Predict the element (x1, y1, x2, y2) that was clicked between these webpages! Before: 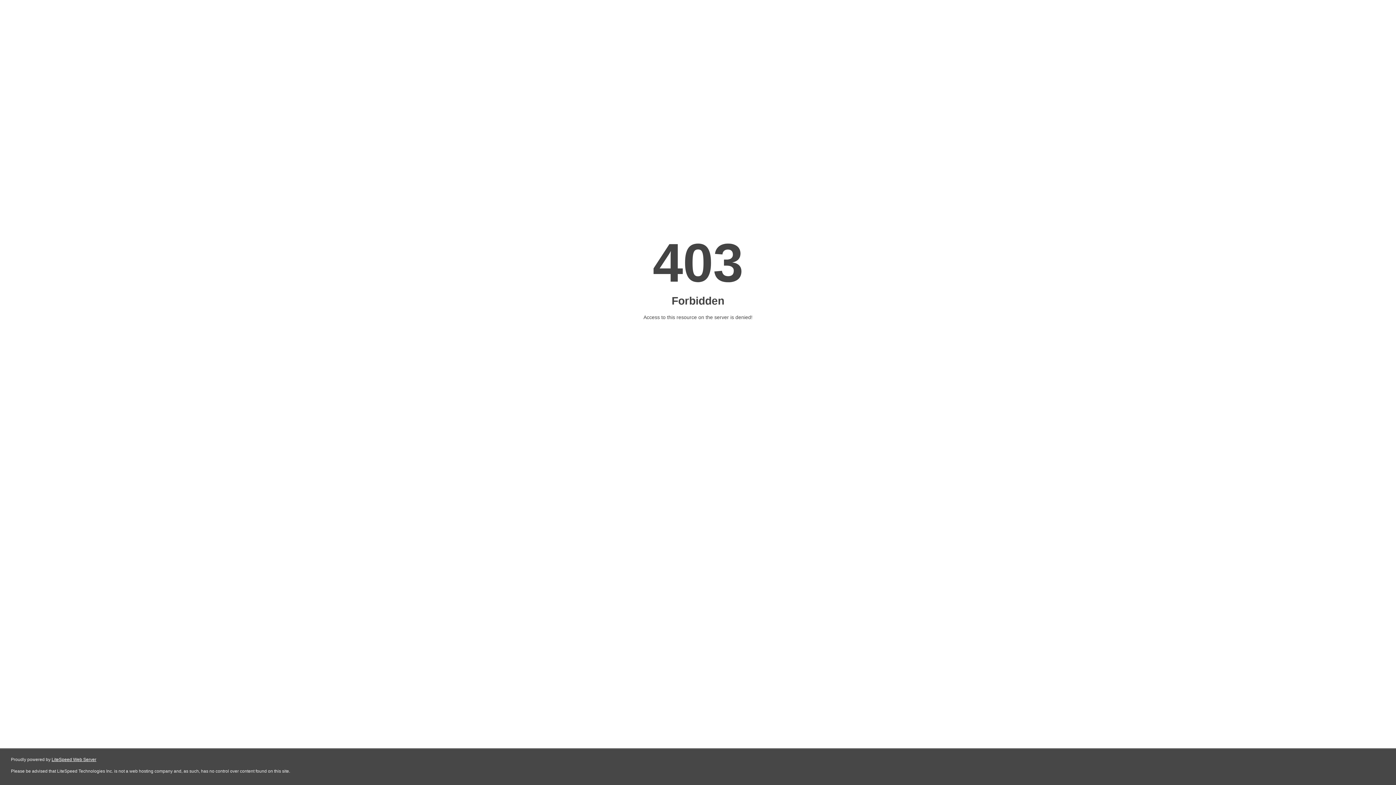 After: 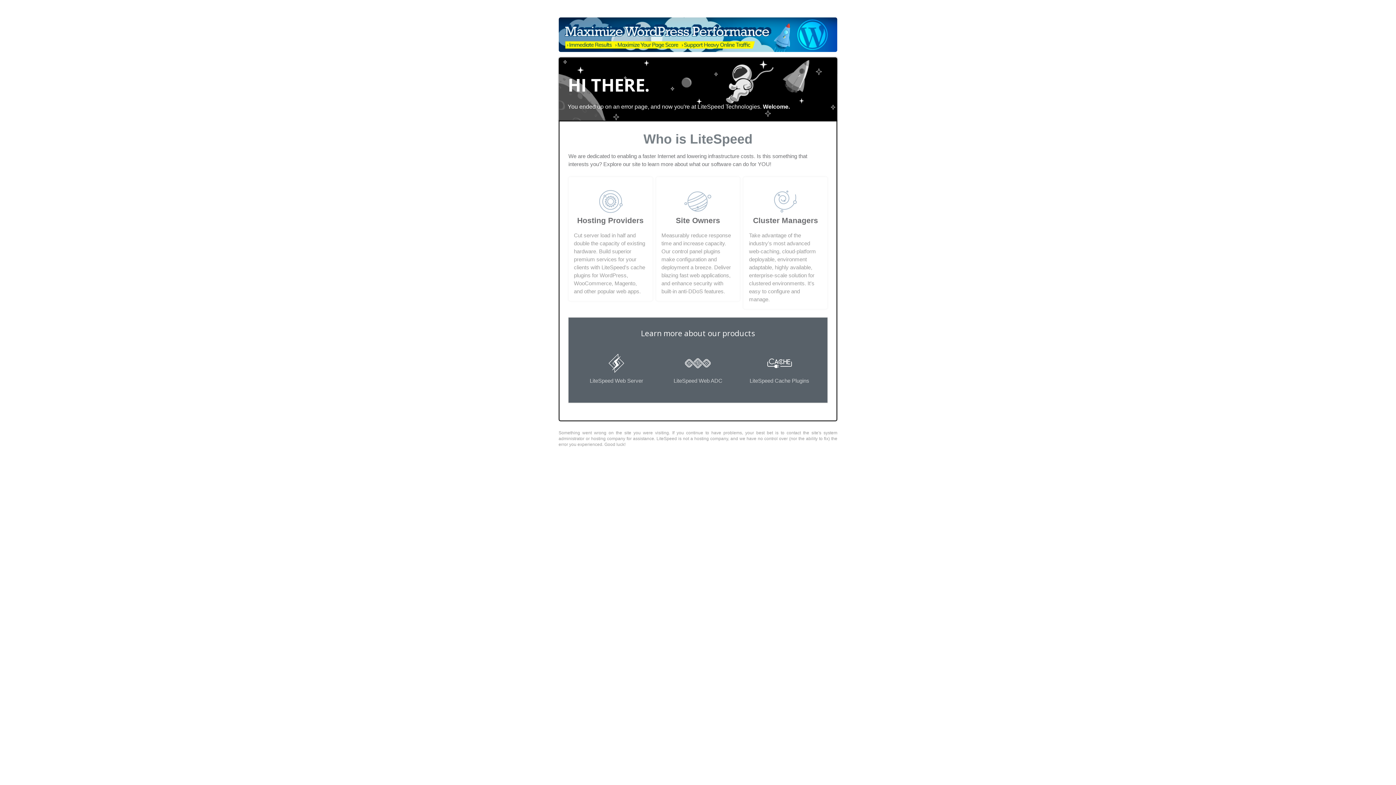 Action: label: LiteSpeed Web Server bbox: (51, 757, 96, 762)